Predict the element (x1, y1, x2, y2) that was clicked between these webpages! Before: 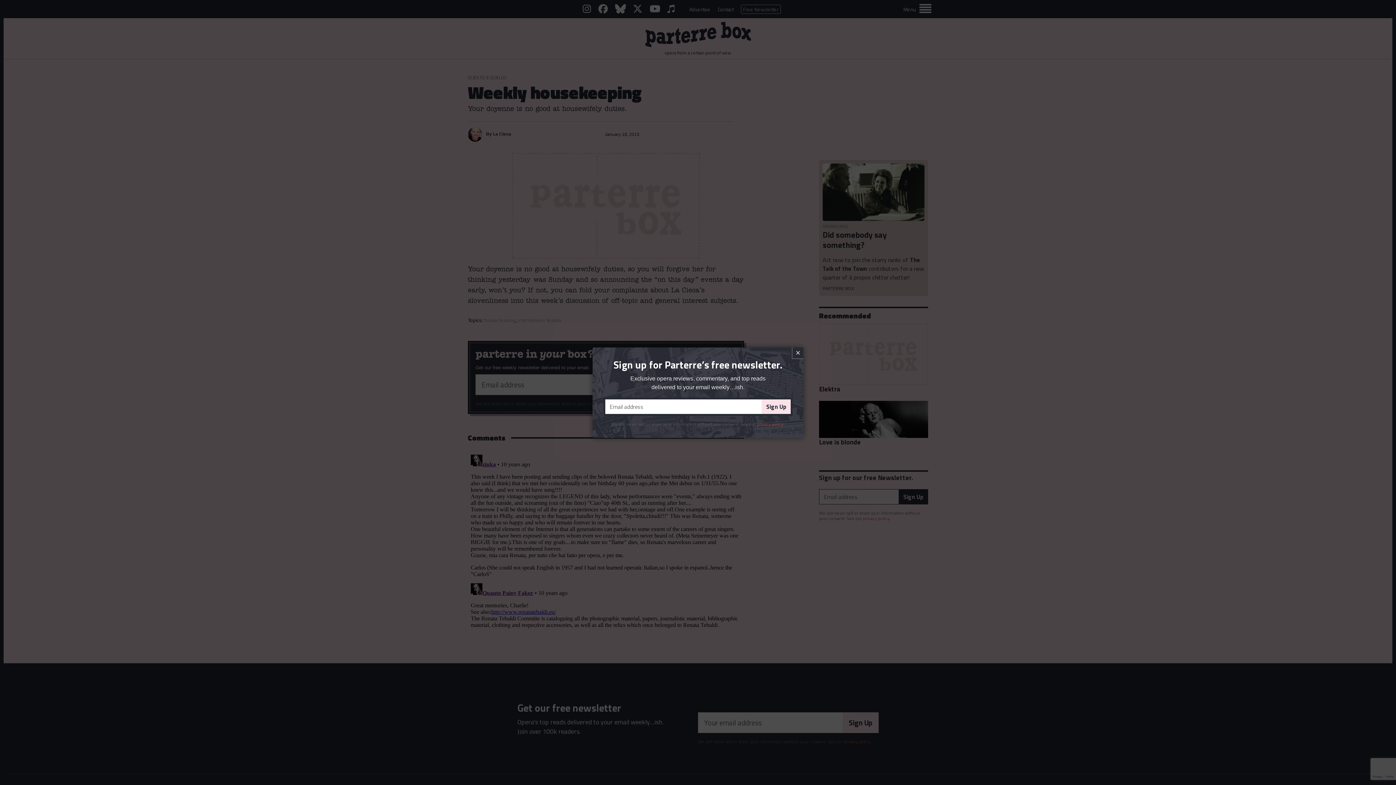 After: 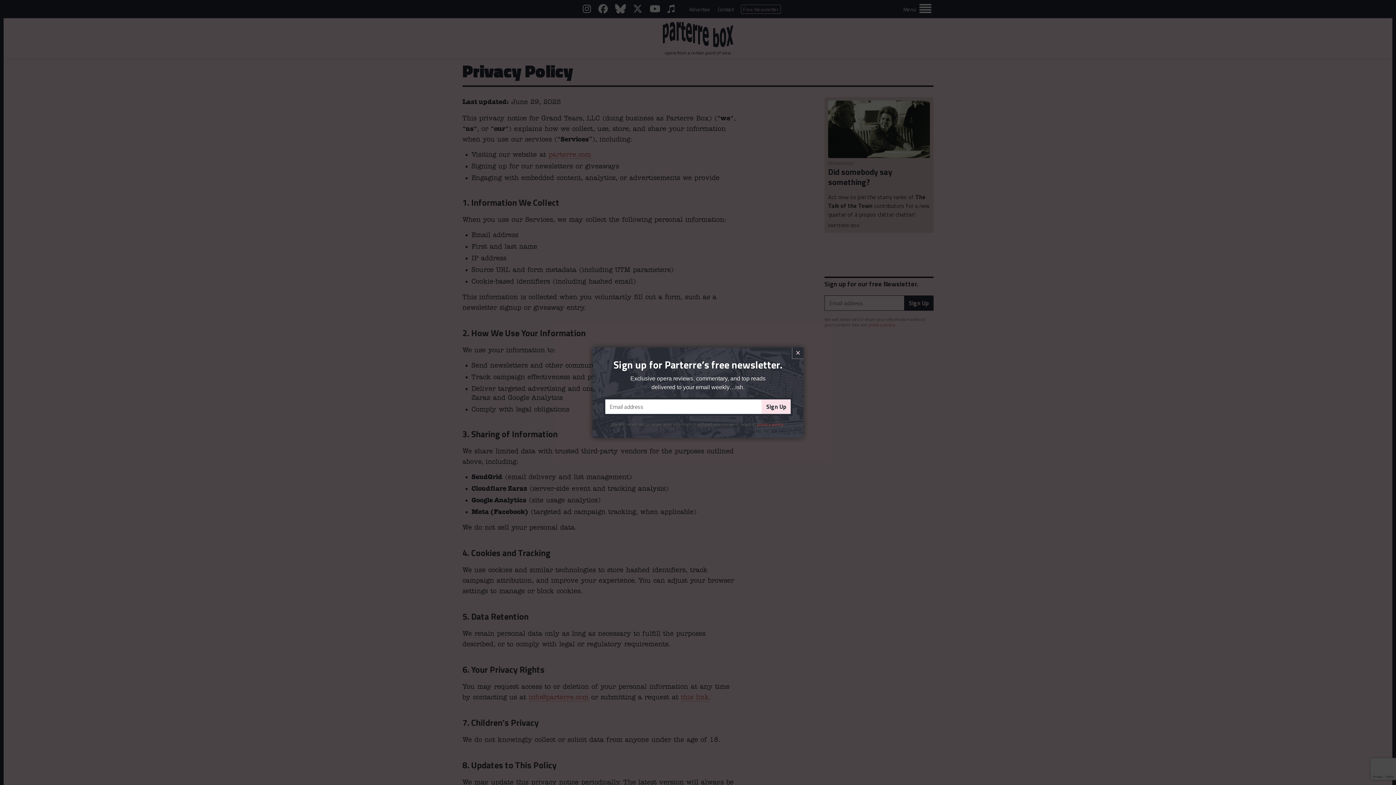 Action: bbox: (757, 420, 783, 427) label: privacy policy